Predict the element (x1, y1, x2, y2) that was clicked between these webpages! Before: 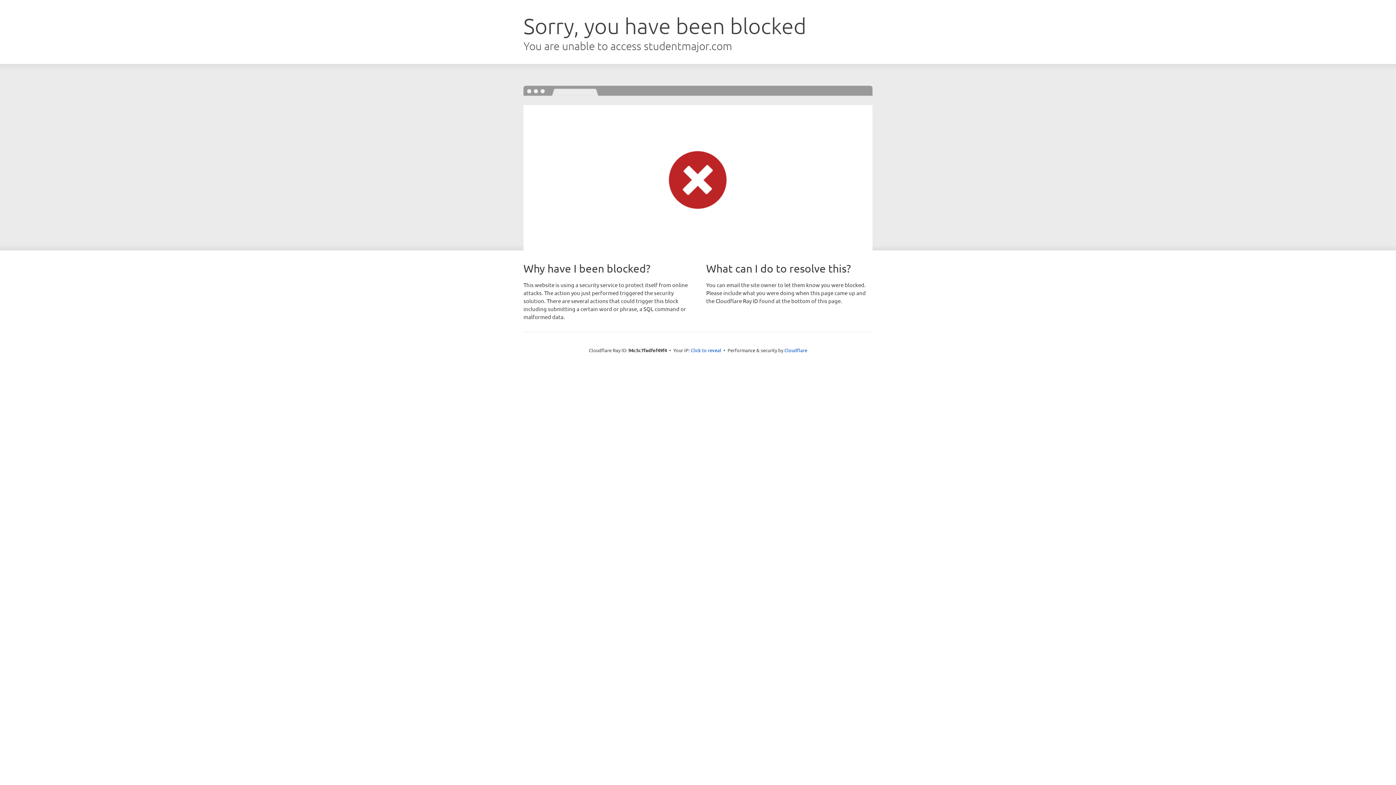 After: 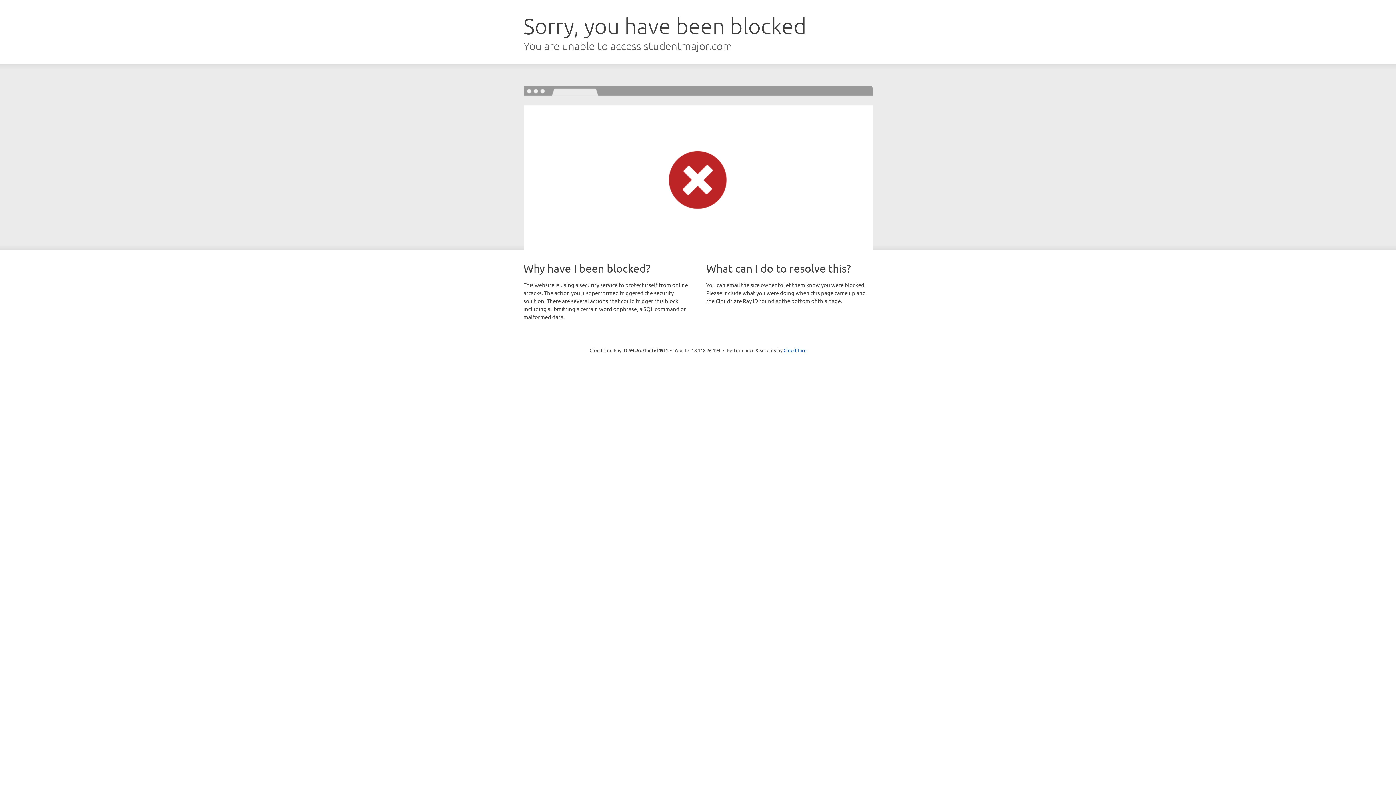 Action: bbox: (690, 346, 721, 353) label: Click to reveal